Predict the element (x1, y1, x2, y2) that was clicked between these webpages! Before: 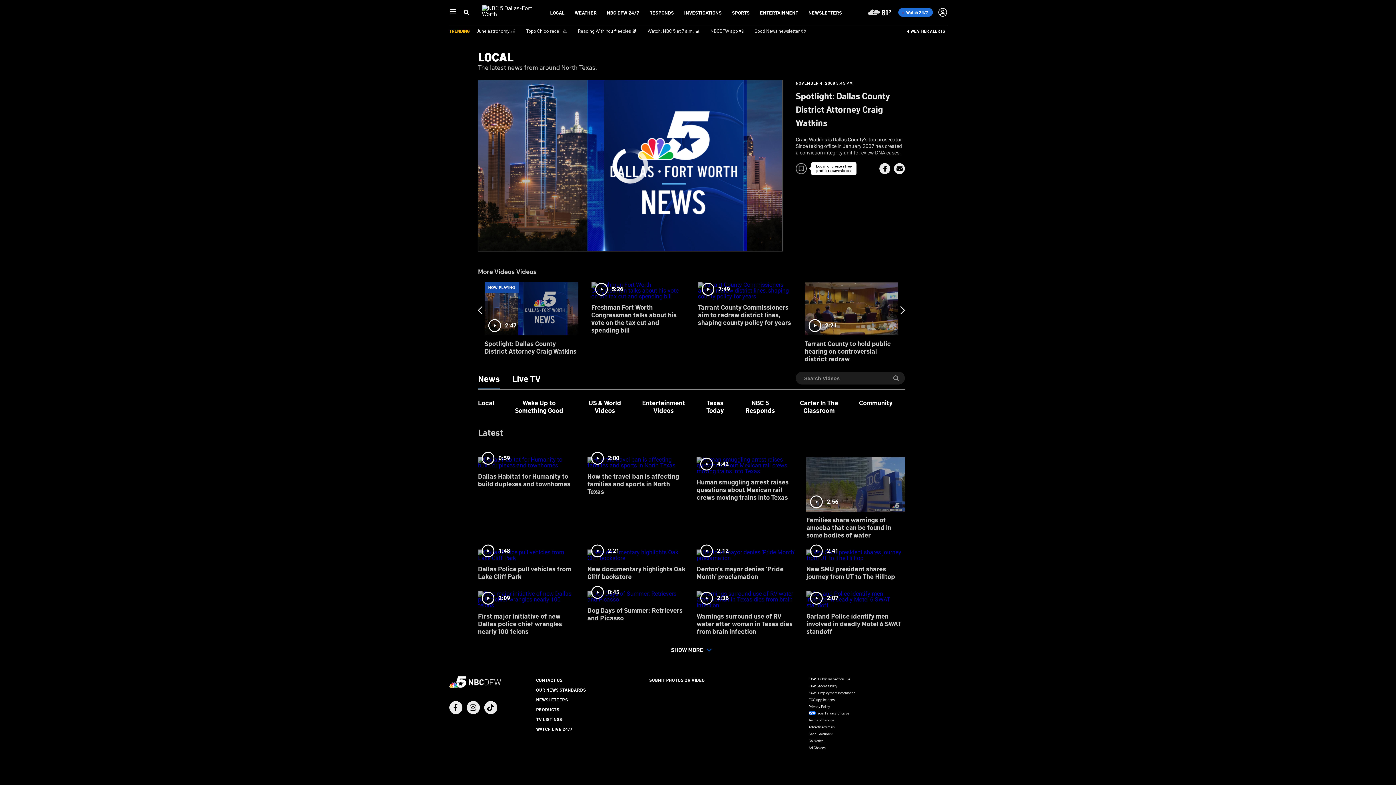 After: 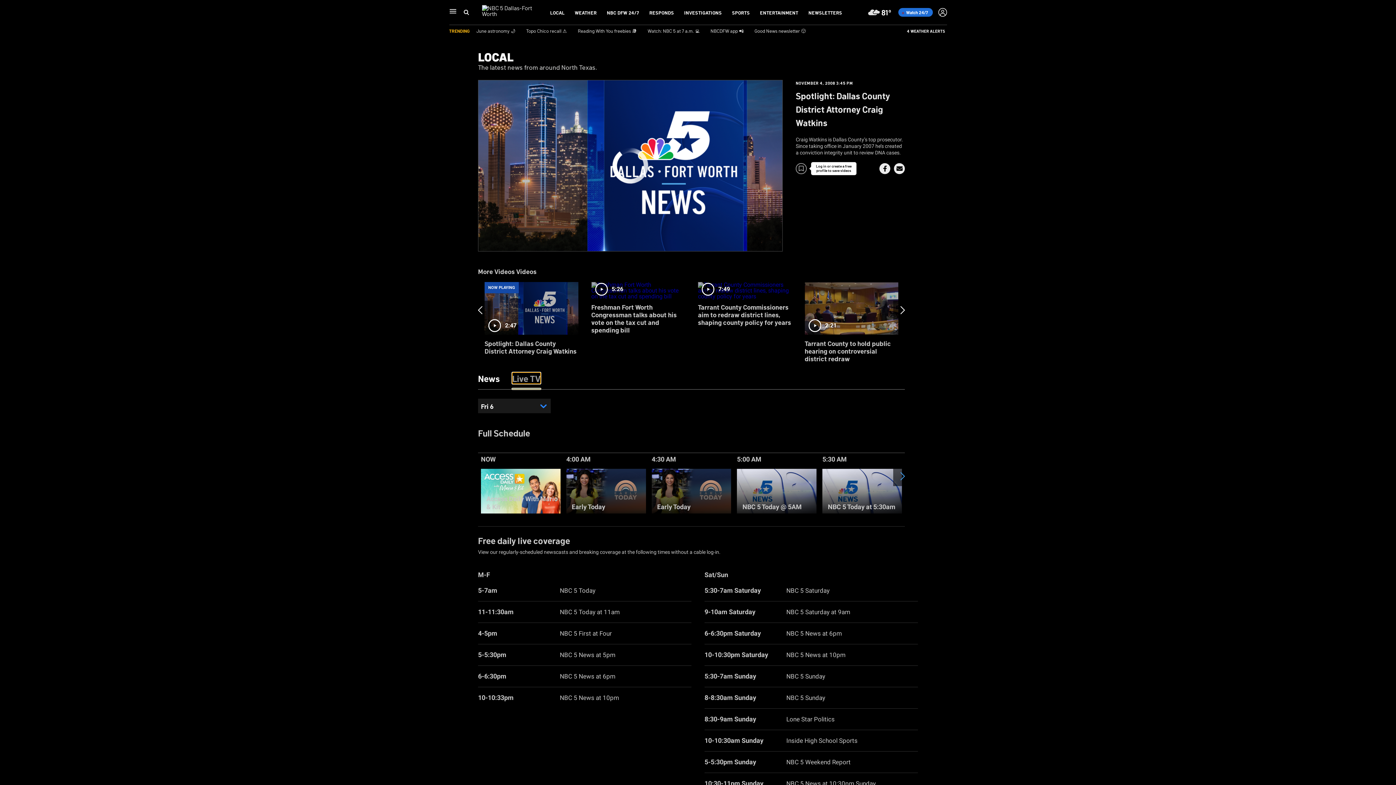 Action: bbox: (512, 373, 540, 383) label: Live TV